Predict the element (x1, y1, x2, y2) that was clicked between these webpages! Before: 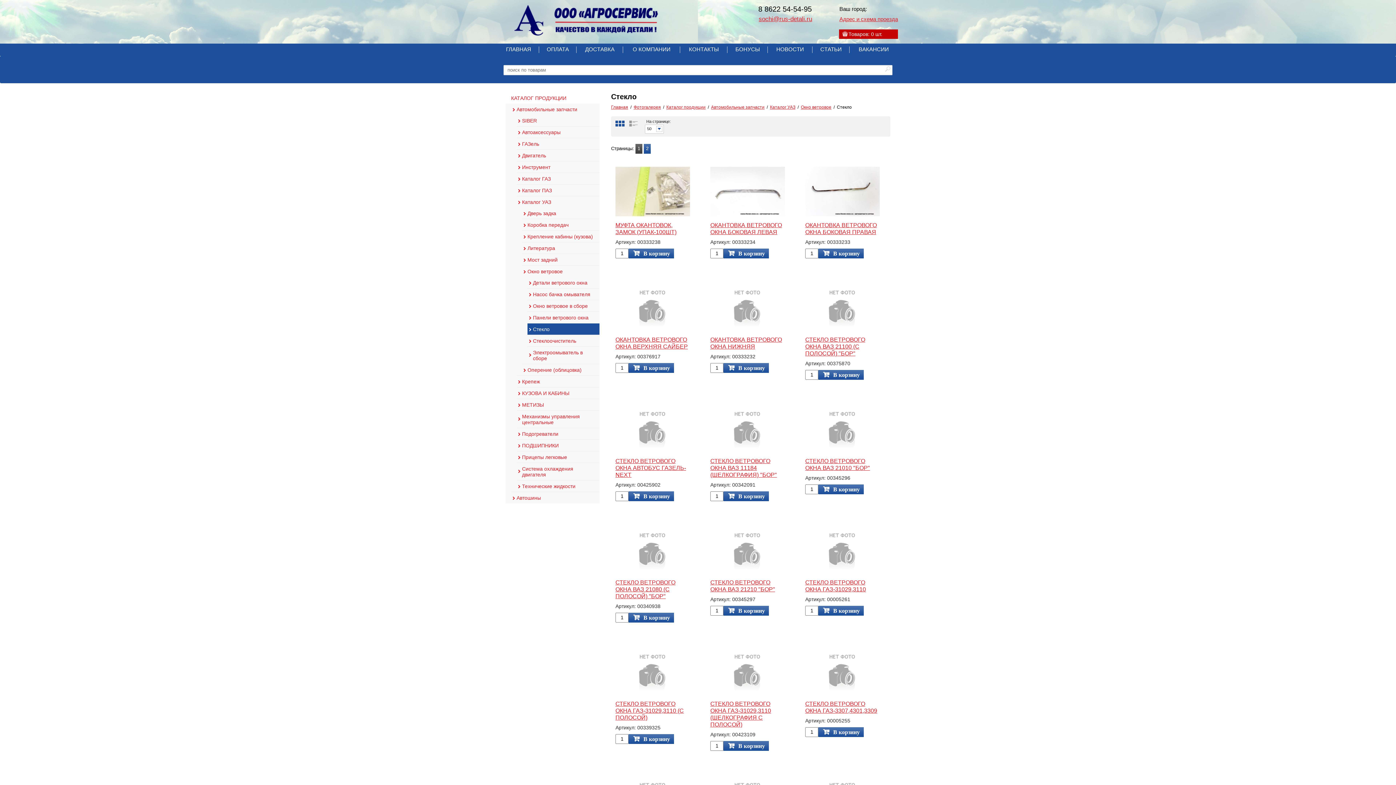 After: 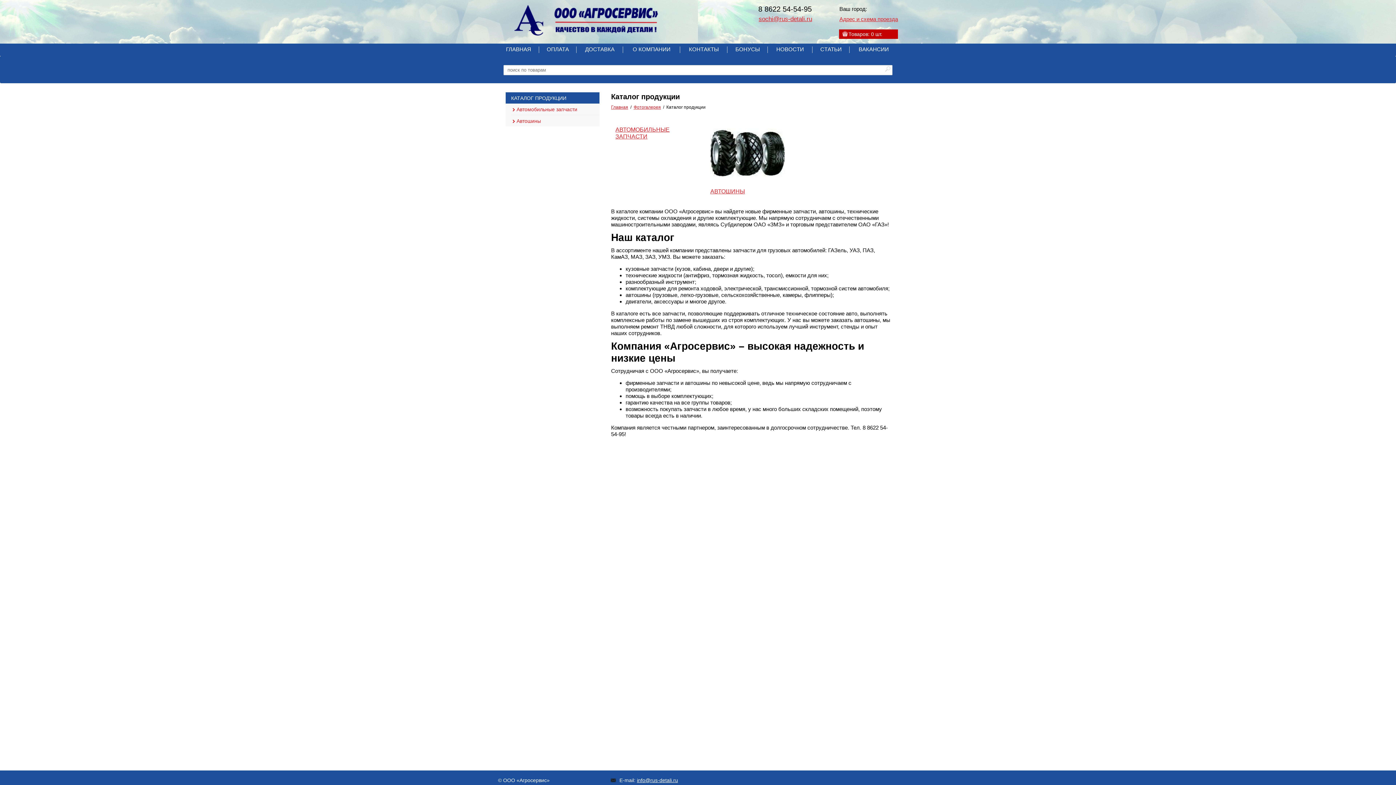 Action: bbox: (505, 92, 599, 103) label: КАТАЛОГ ПРОДУКЦИИ